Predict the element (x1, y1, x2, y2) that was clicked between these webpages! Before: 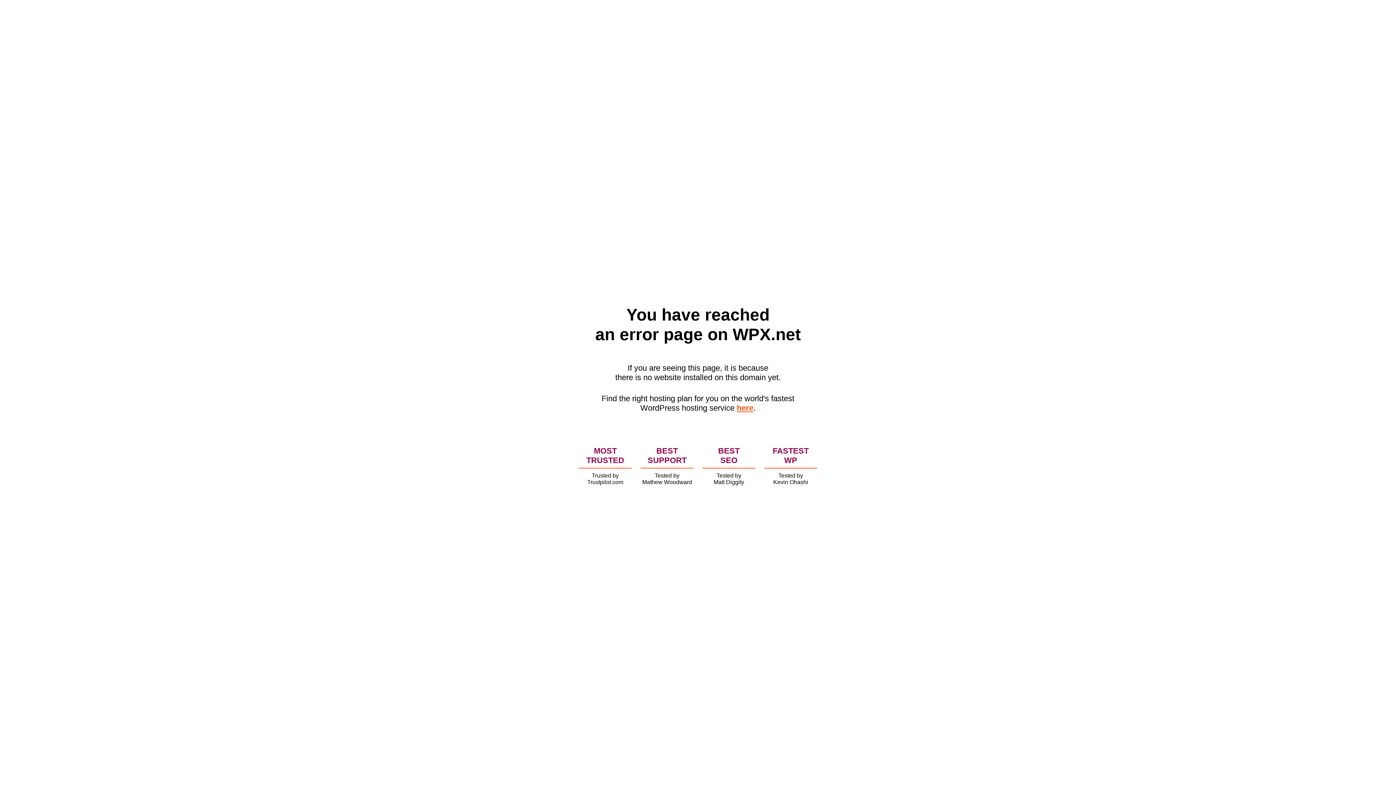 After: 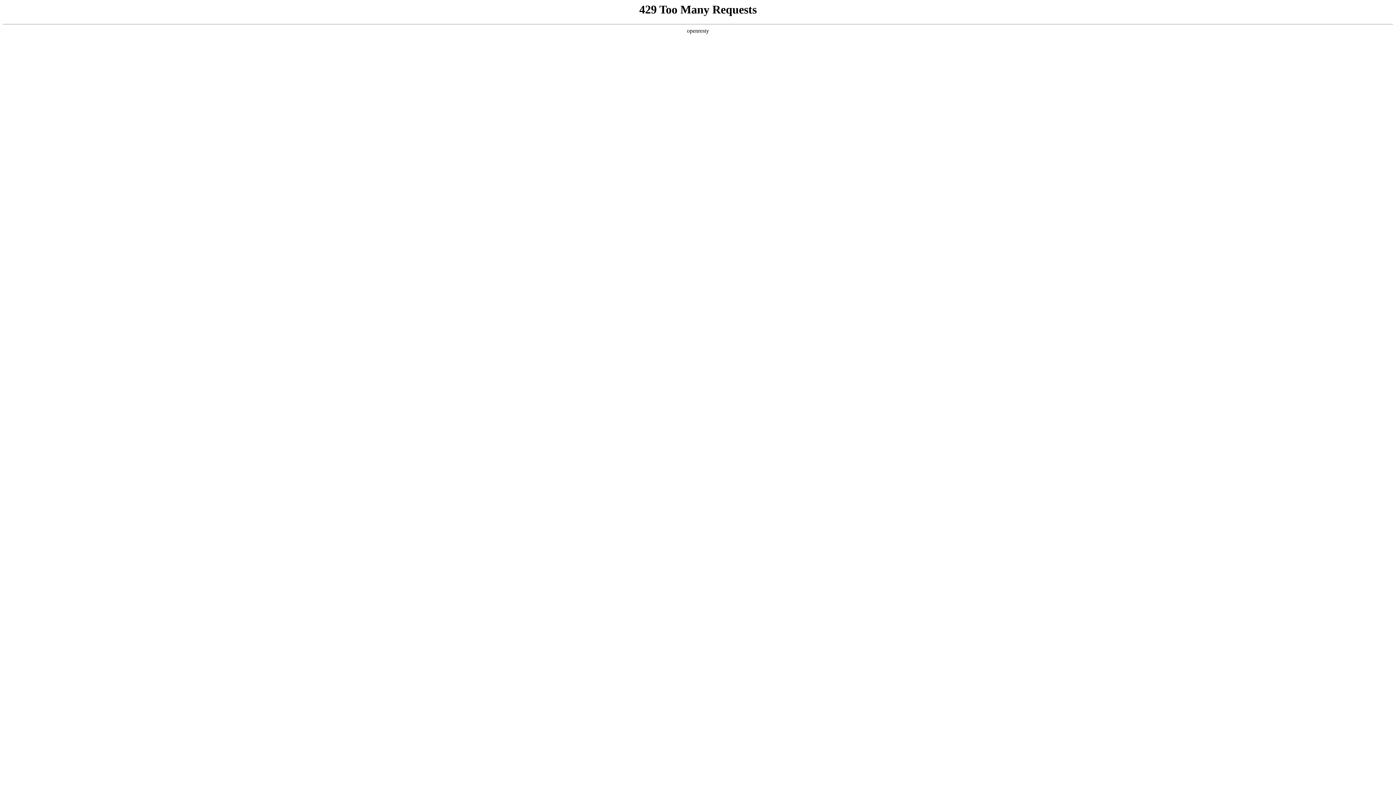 Action: label: here bbox: (736, 403, 753, 412)